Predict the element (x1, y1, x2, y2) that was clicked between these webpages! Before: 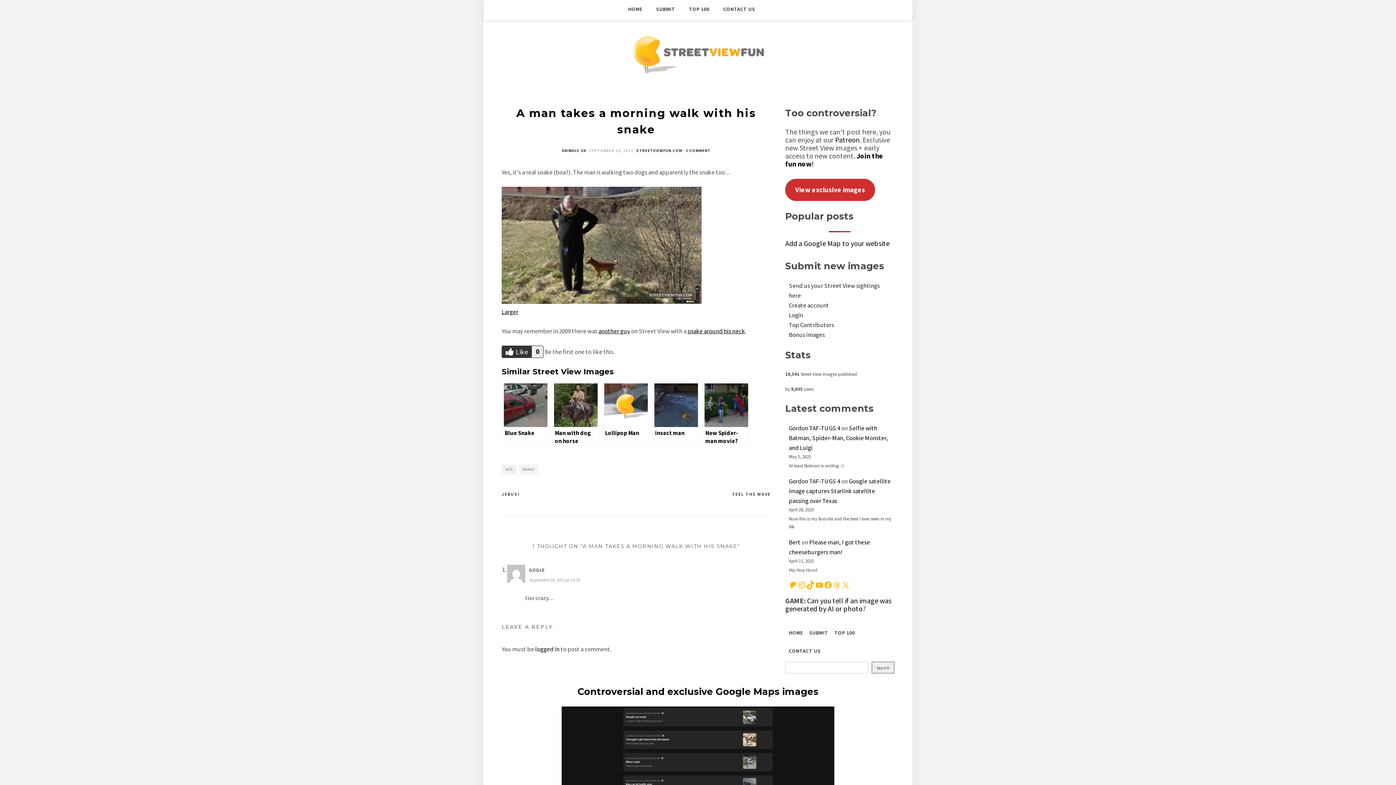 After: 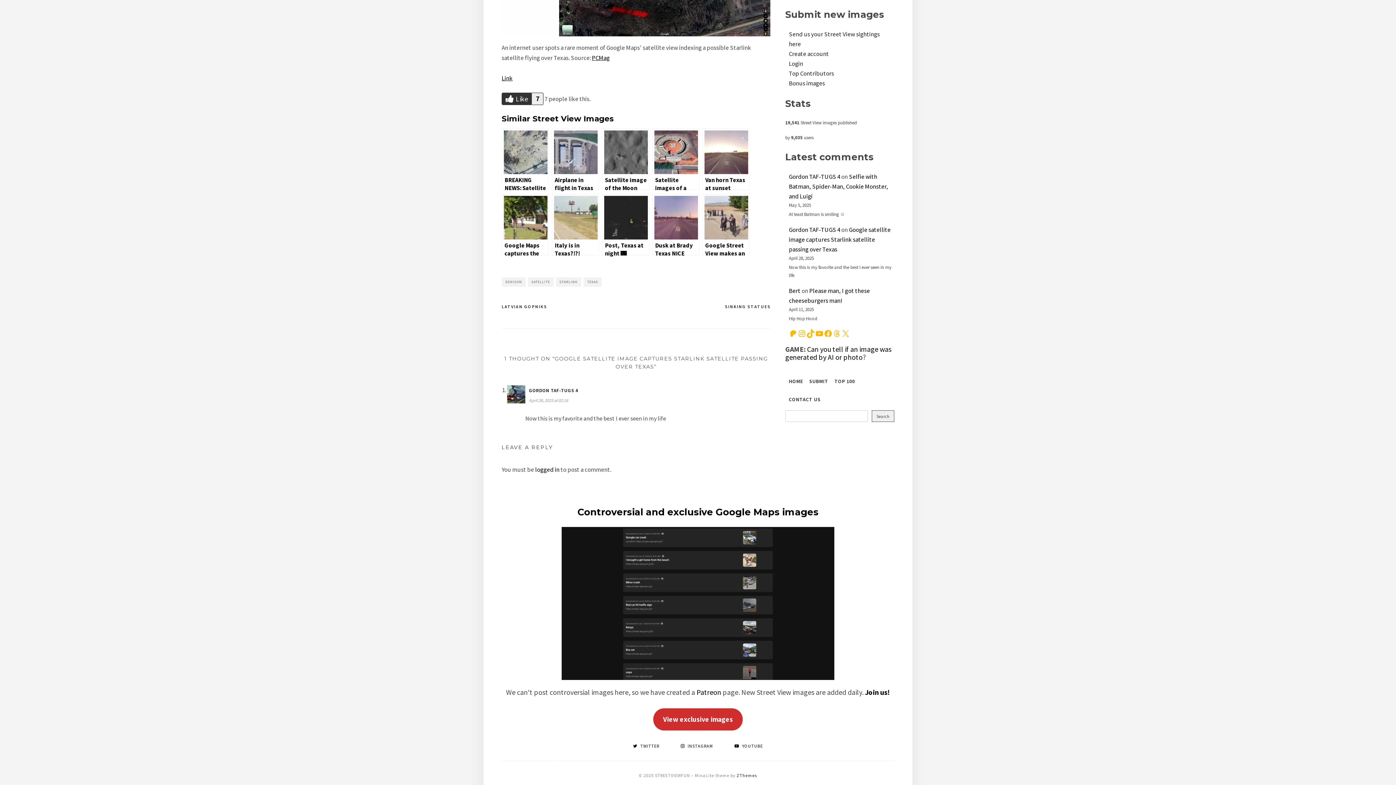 Action: label: Google satellite image captures Starlink satellite passing over Texas bbox: (789, 477, 890, 505)